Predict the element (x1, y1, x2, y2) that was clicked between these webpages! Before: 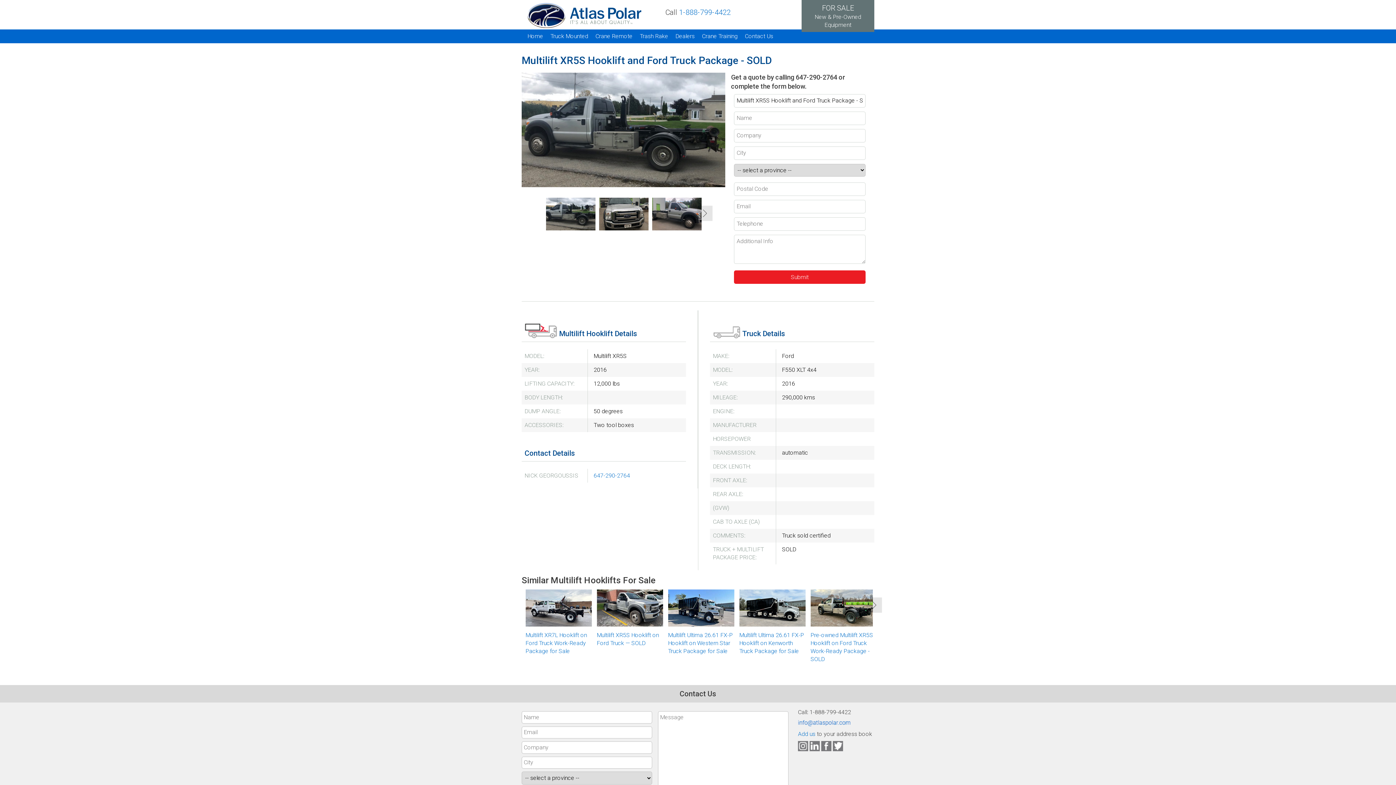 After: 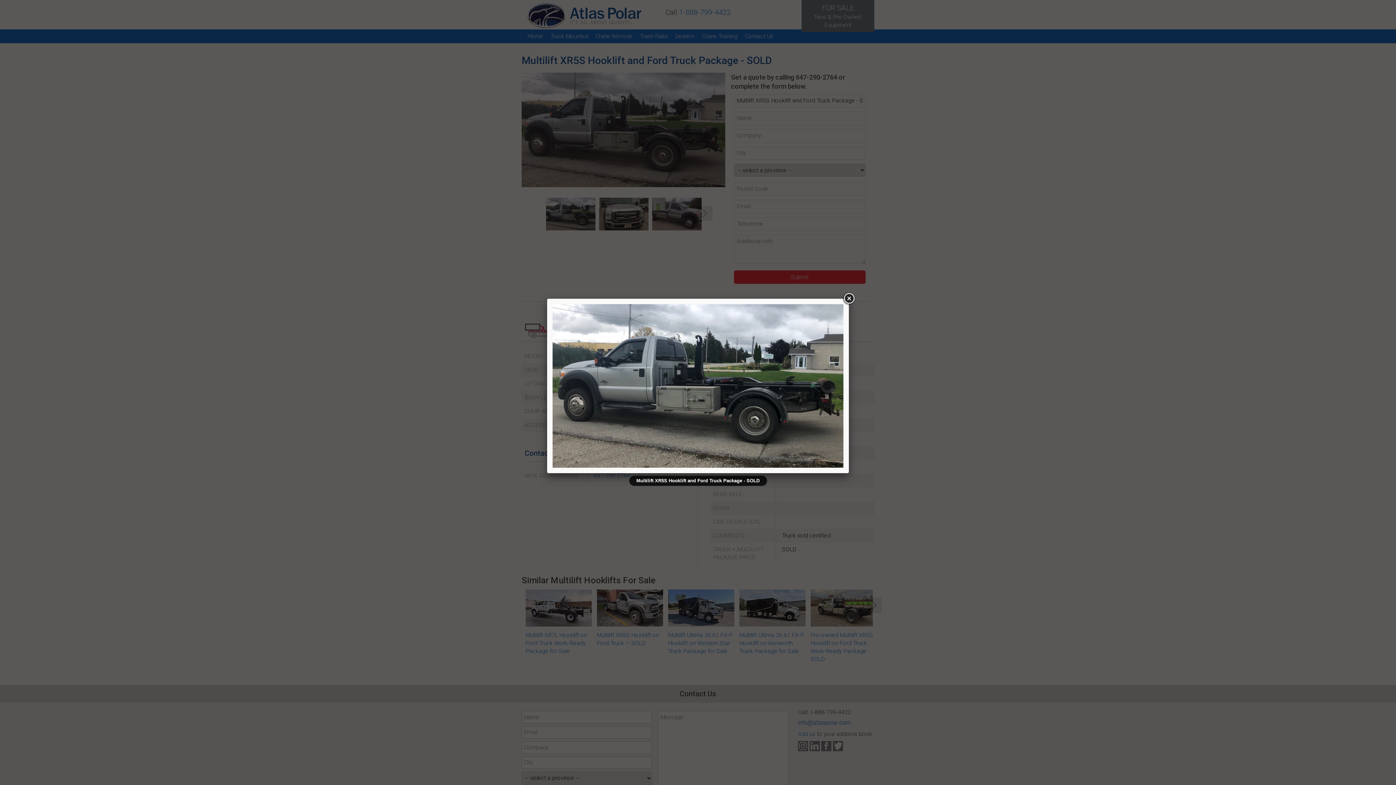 Action: bbox: (544, 195, 597, 232)